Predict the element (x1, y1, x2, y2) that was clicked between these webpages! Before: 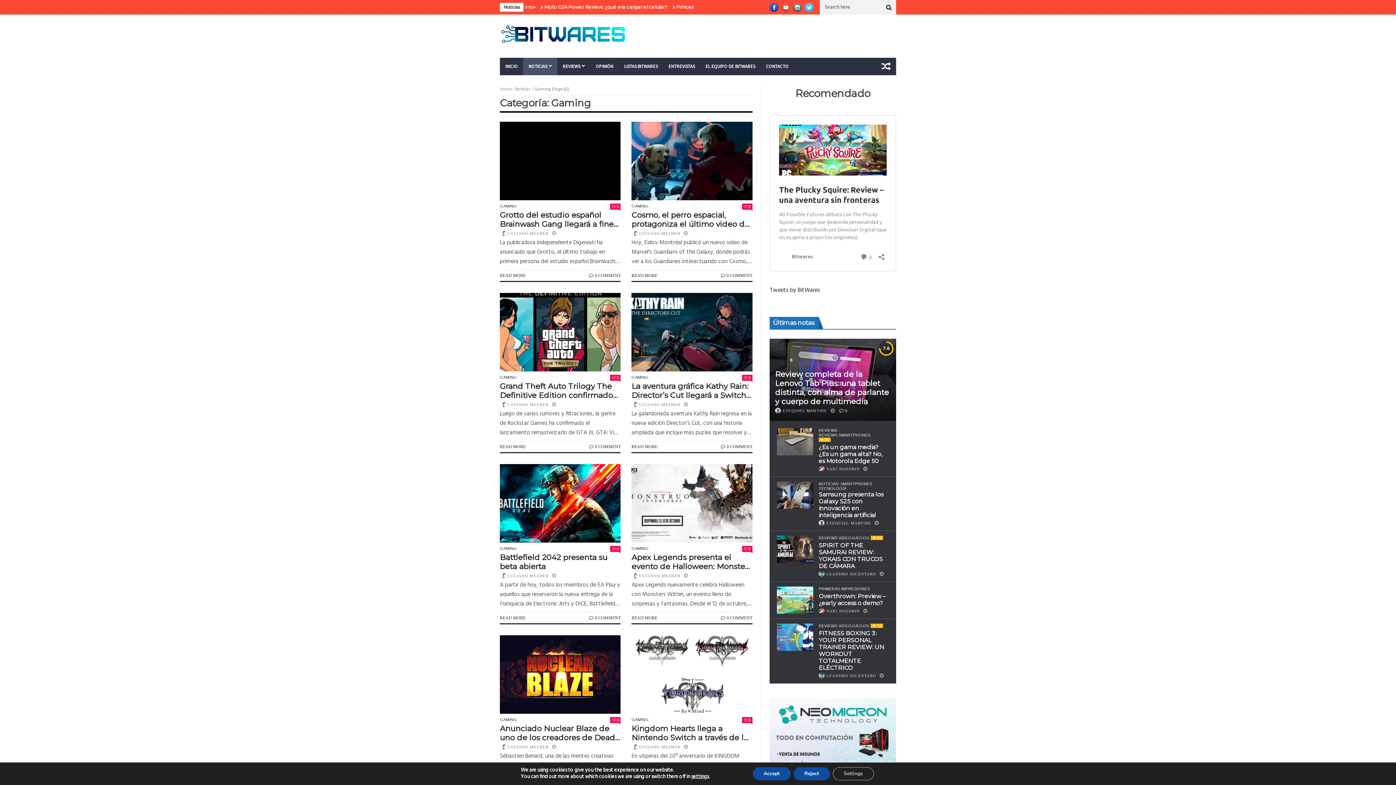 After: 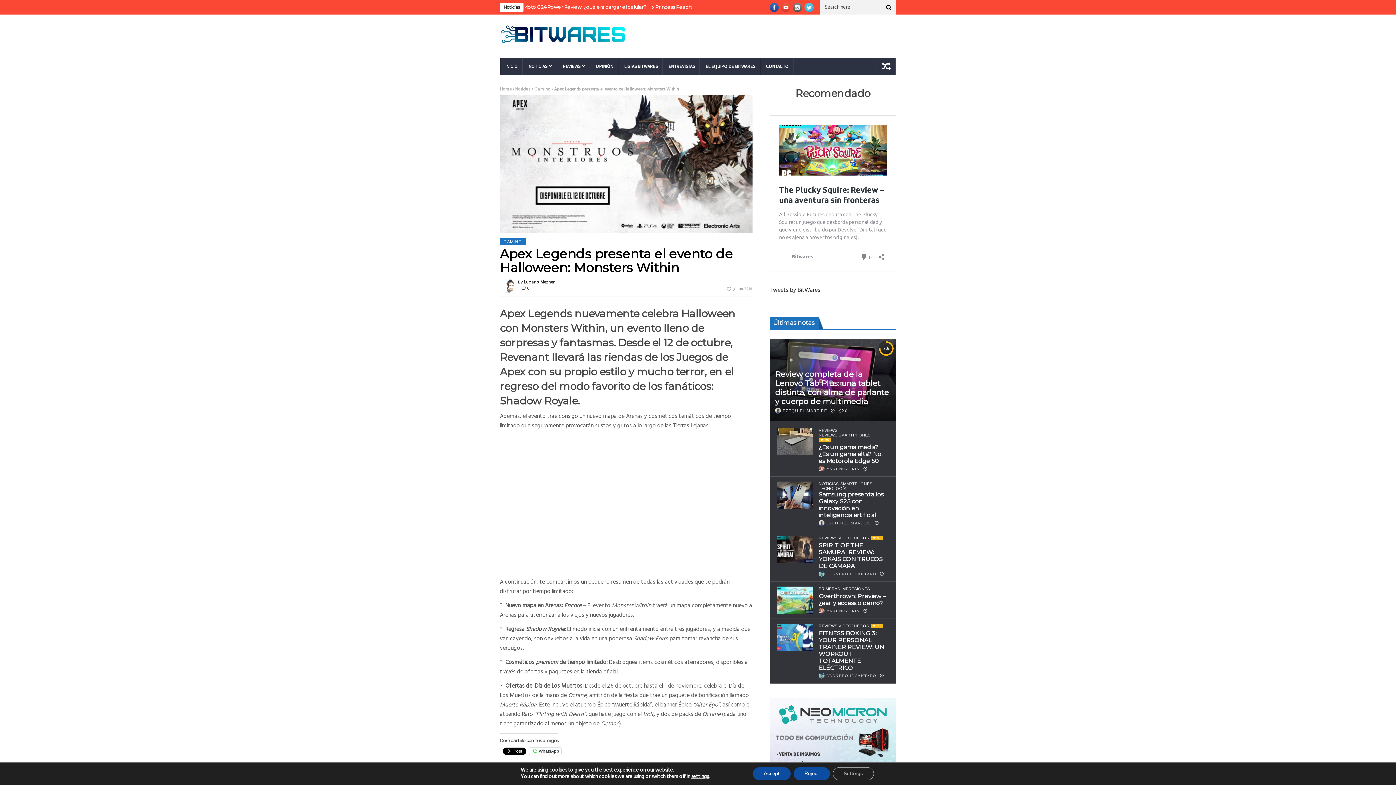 Action: bbox: (631, 464, 752, 542)